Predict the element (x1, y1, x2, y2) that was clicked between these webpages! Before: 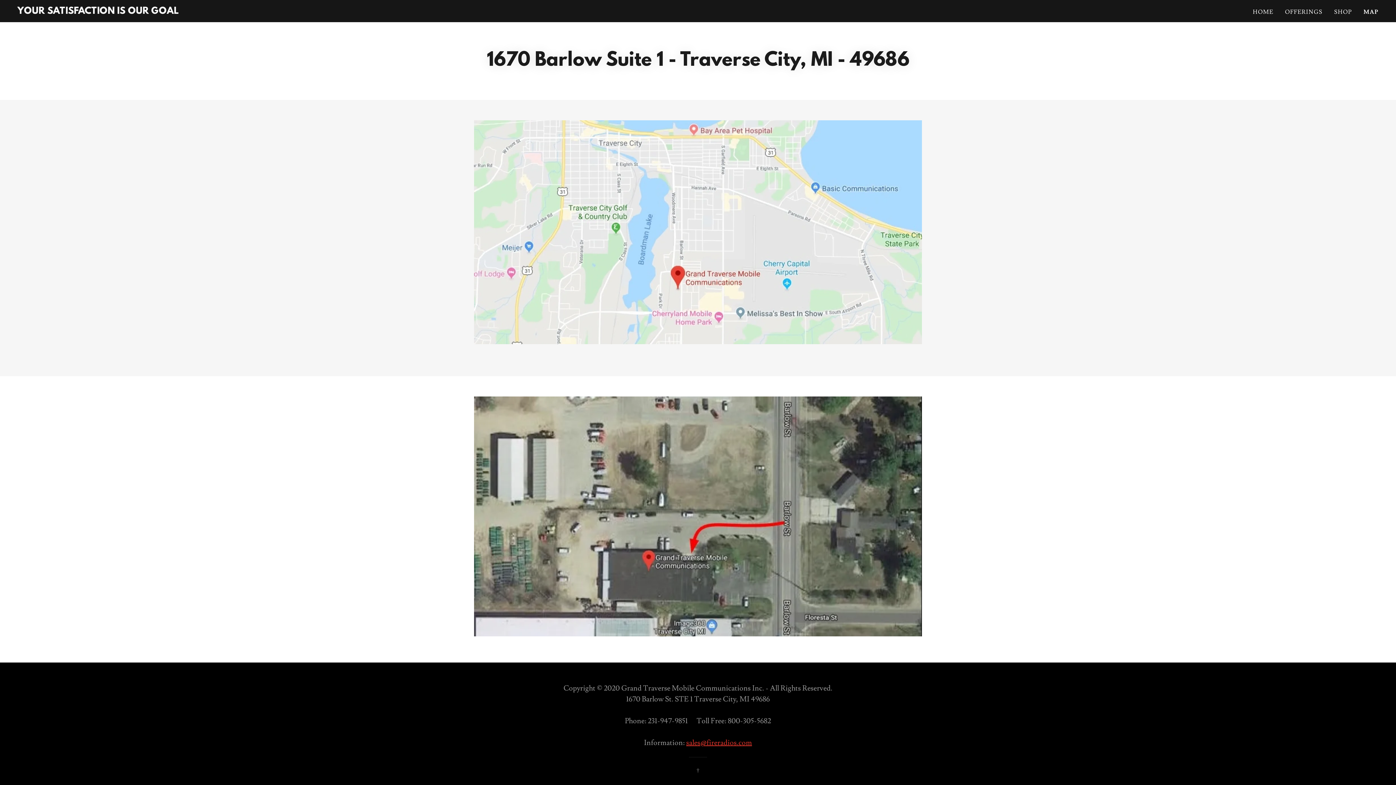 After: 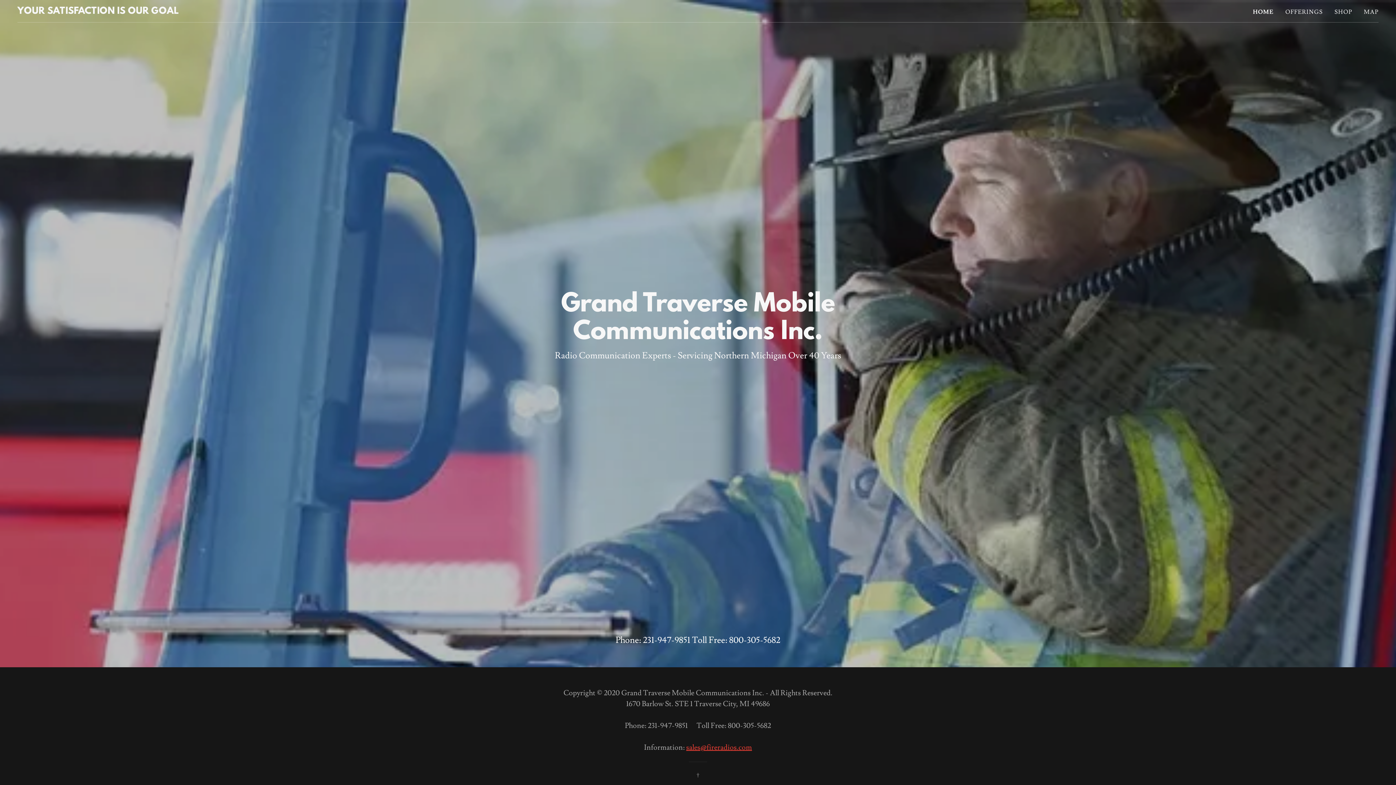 Action: bbox: (17, 7, 178, 15) label: YOUR SATISFACTION IS OUR GOAL